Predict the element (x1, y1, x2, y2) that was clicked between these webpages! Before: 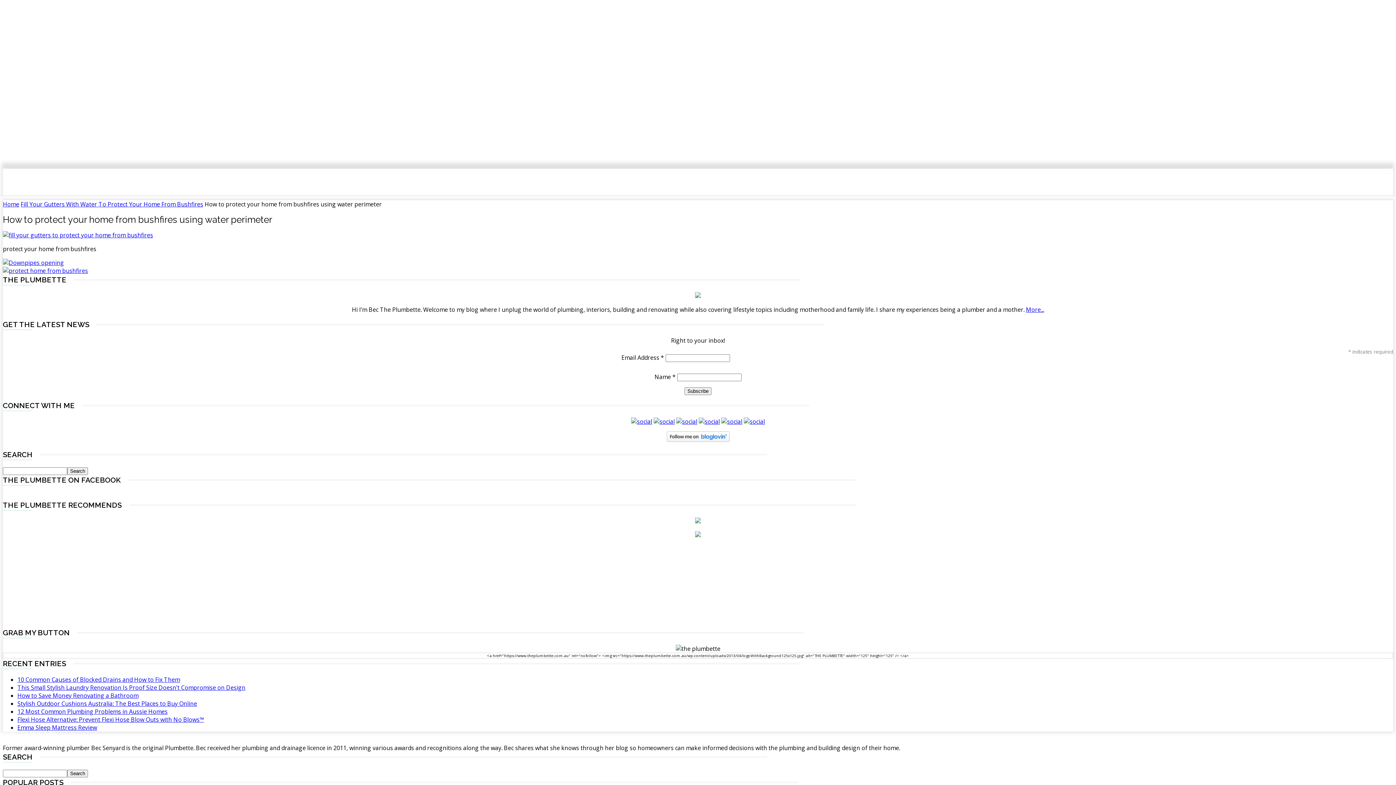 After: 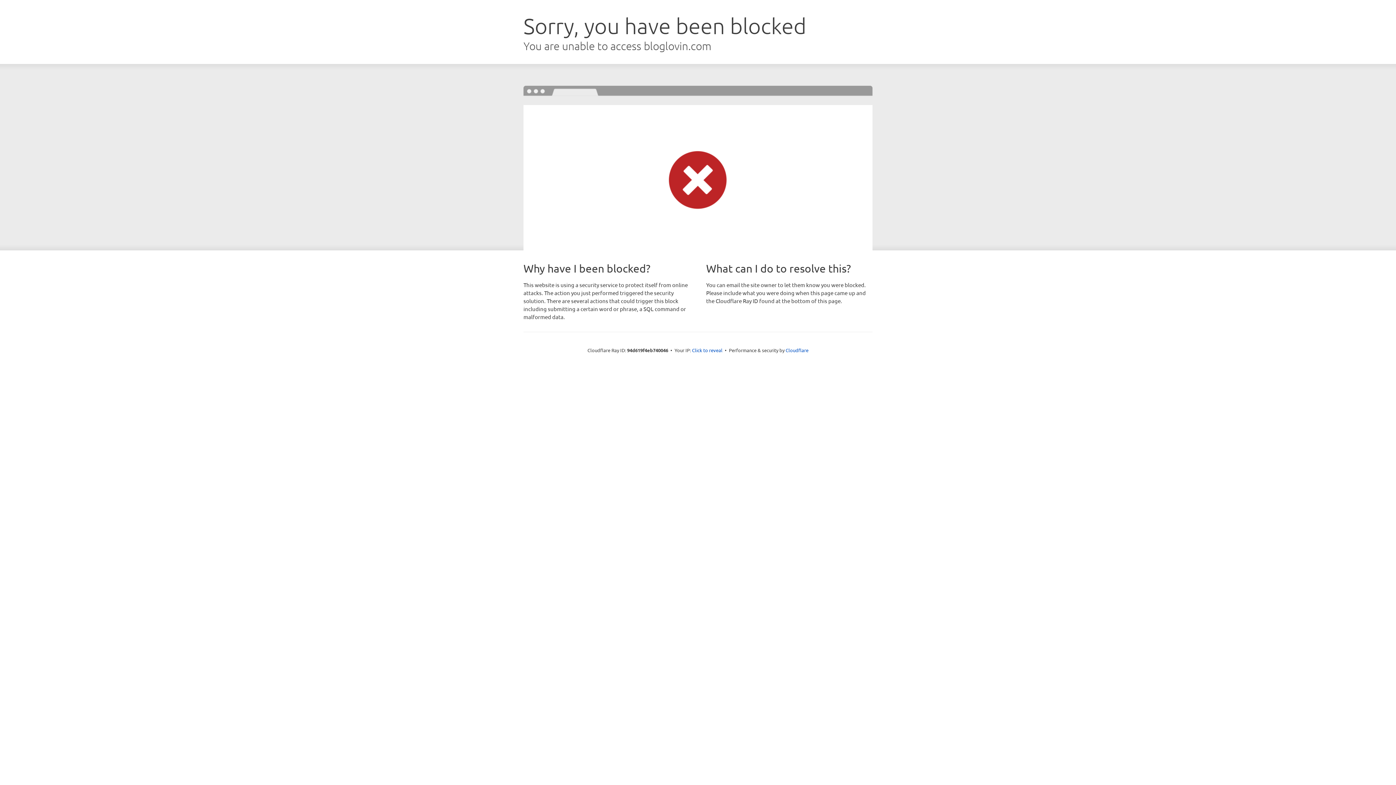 Action: bbox: (666, 436, 729, 444)